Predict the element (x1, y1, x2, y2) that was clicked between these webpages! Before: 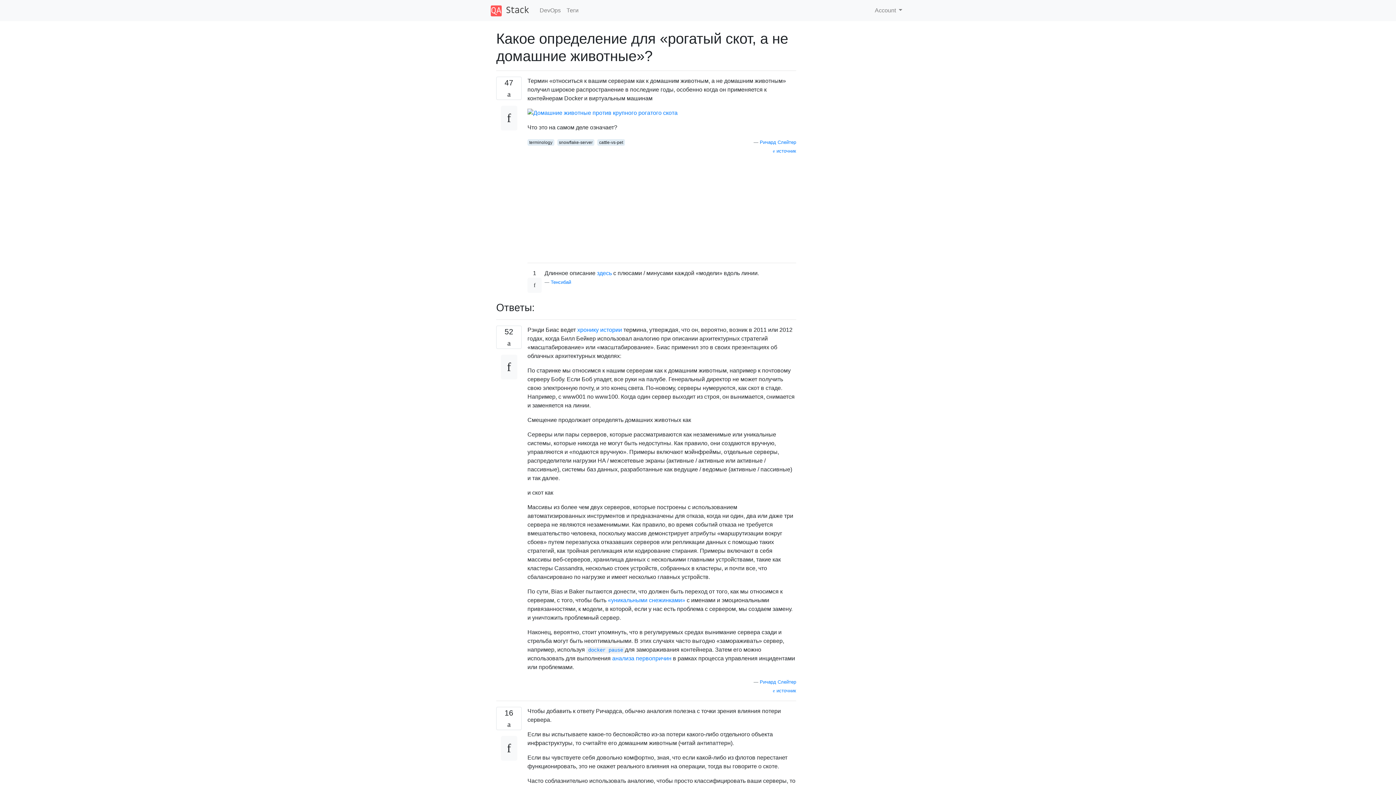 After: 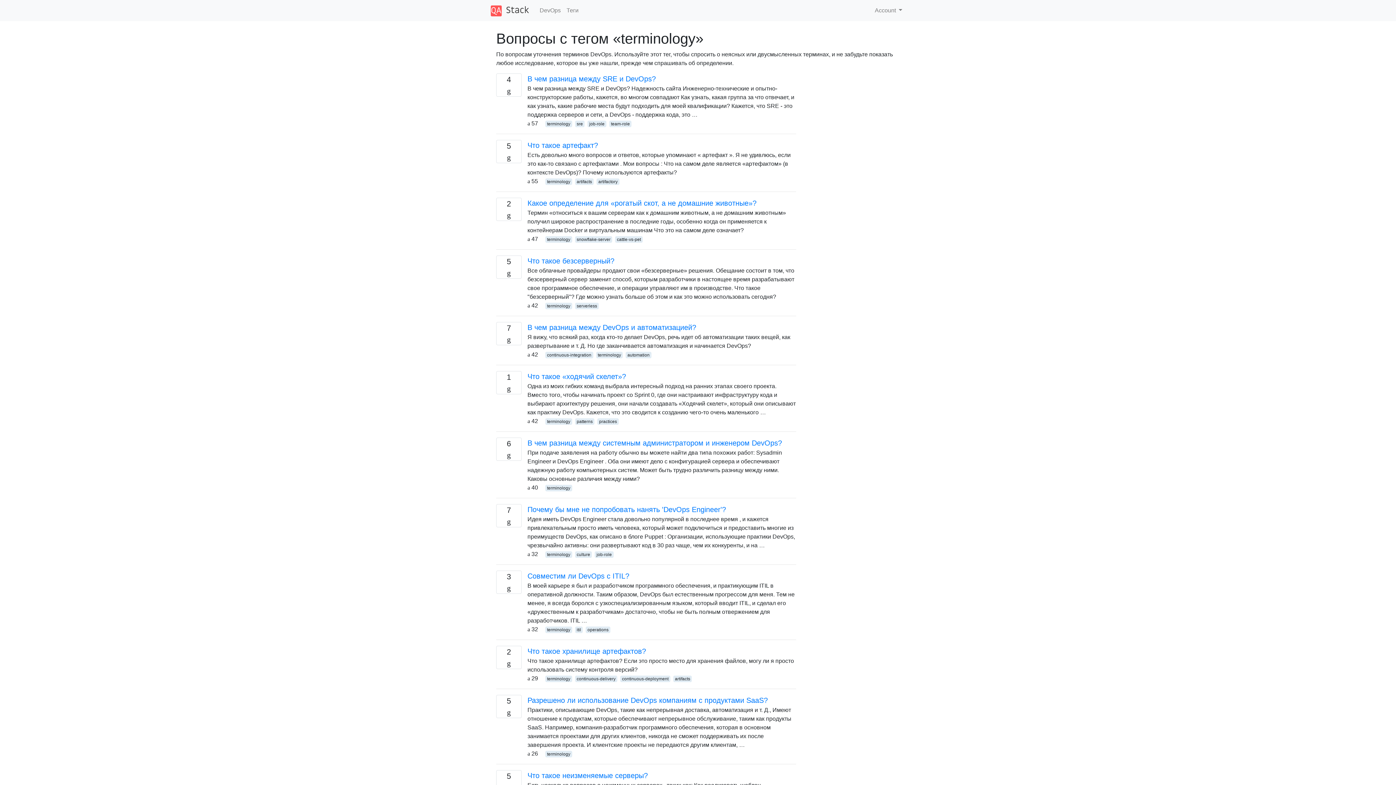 Action: bbox: (527, 139, 554, 145) label: terminology